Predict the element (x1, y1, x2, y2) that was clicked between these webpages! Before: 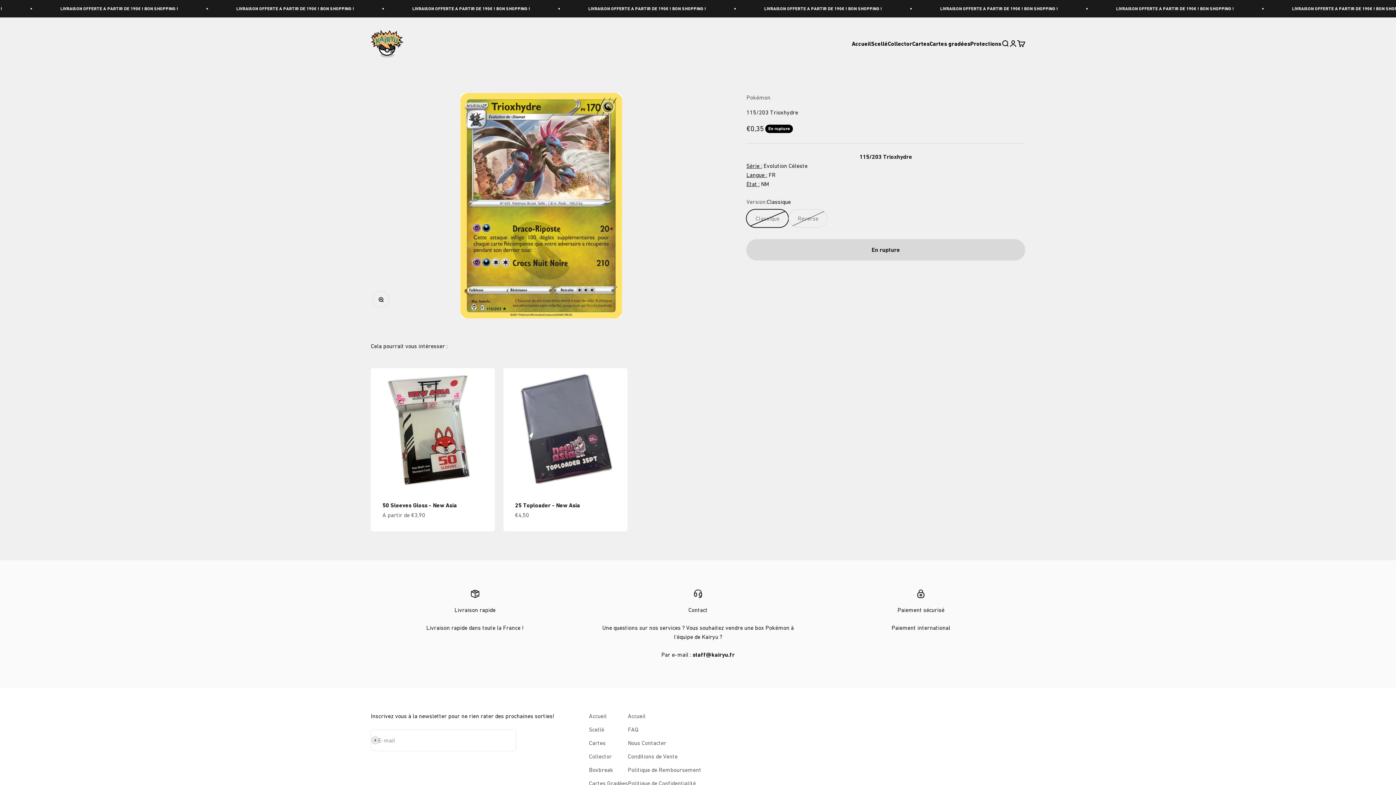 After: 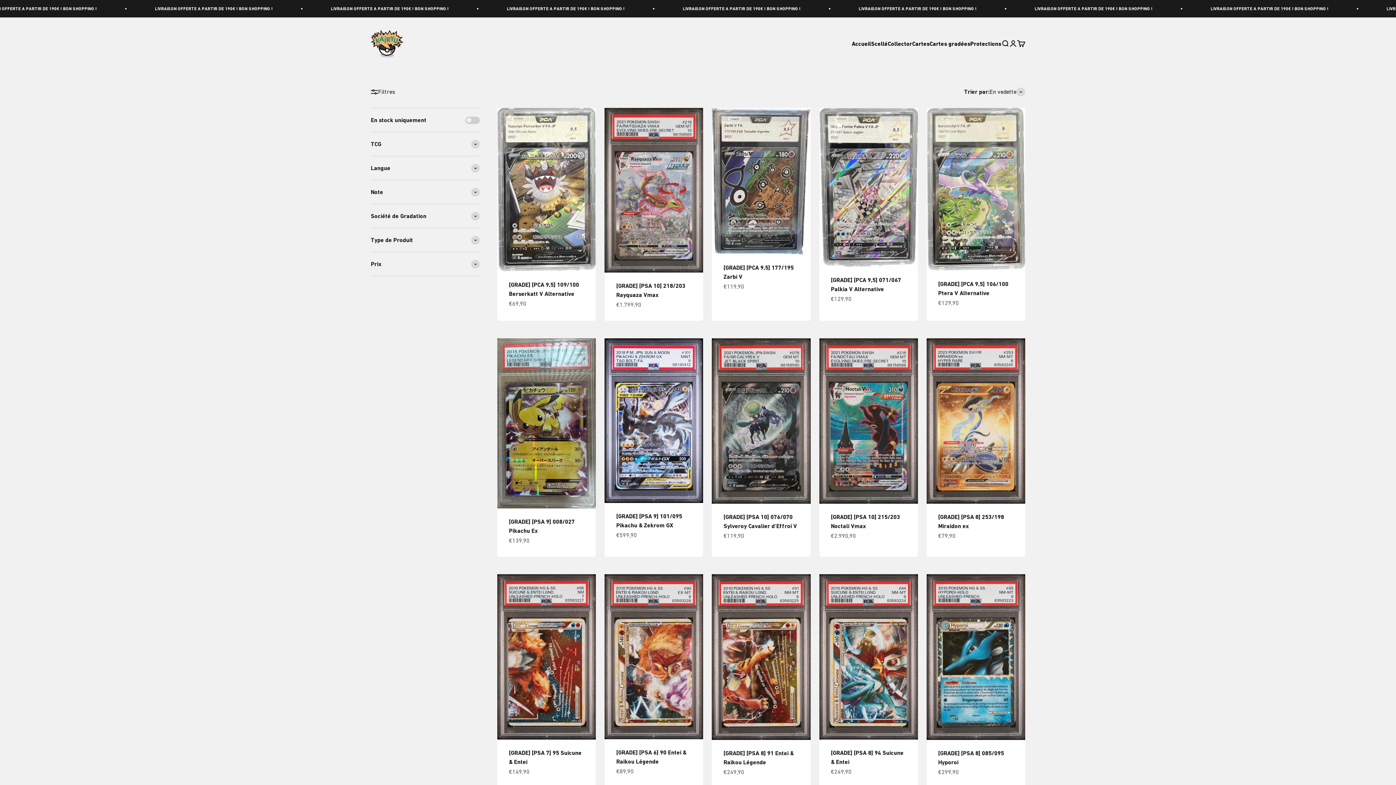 Action: bbox: (929, 40, 970, 47) label: Cartes gradées